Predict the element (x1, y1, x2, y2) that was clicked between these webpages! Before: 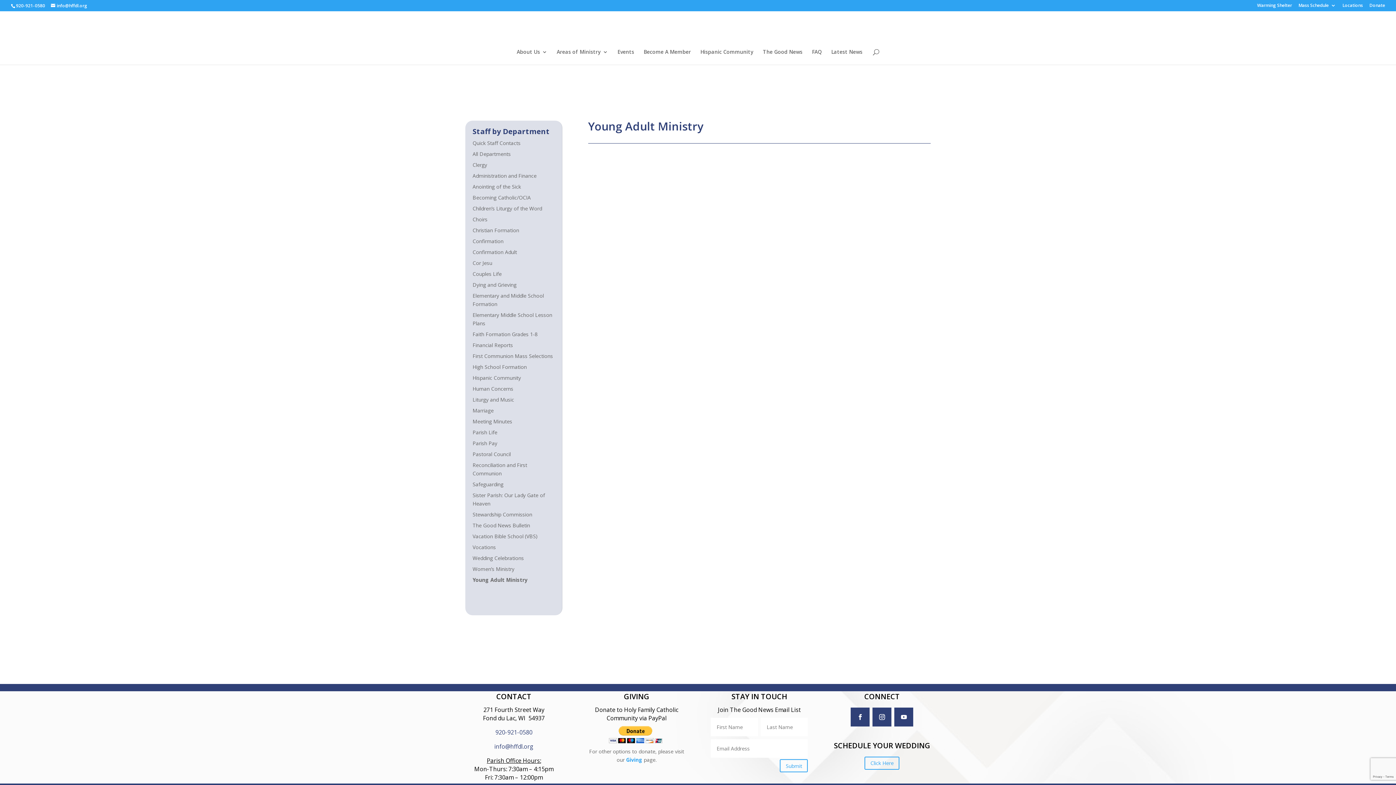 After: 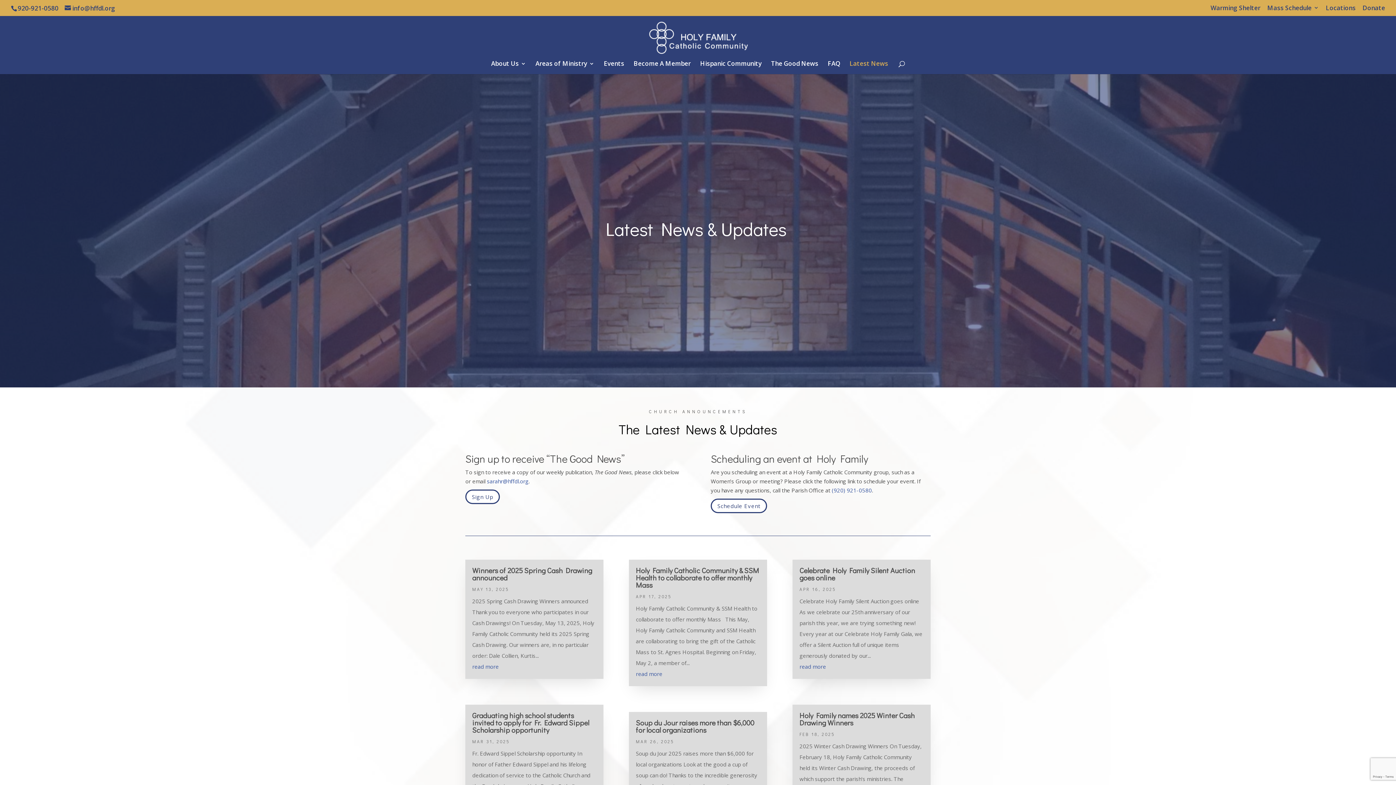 Action: label: Latest News bbox: (831, 49, 862, 64)